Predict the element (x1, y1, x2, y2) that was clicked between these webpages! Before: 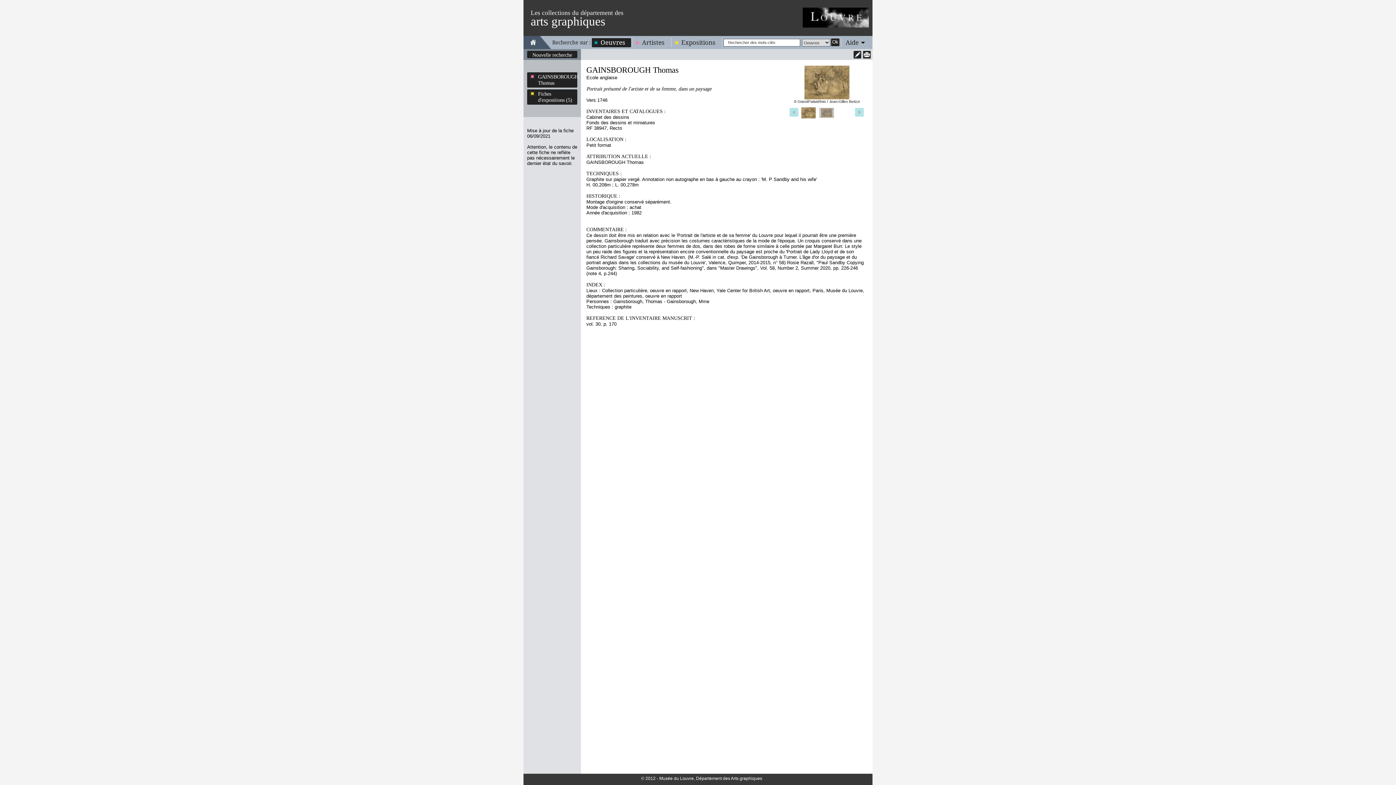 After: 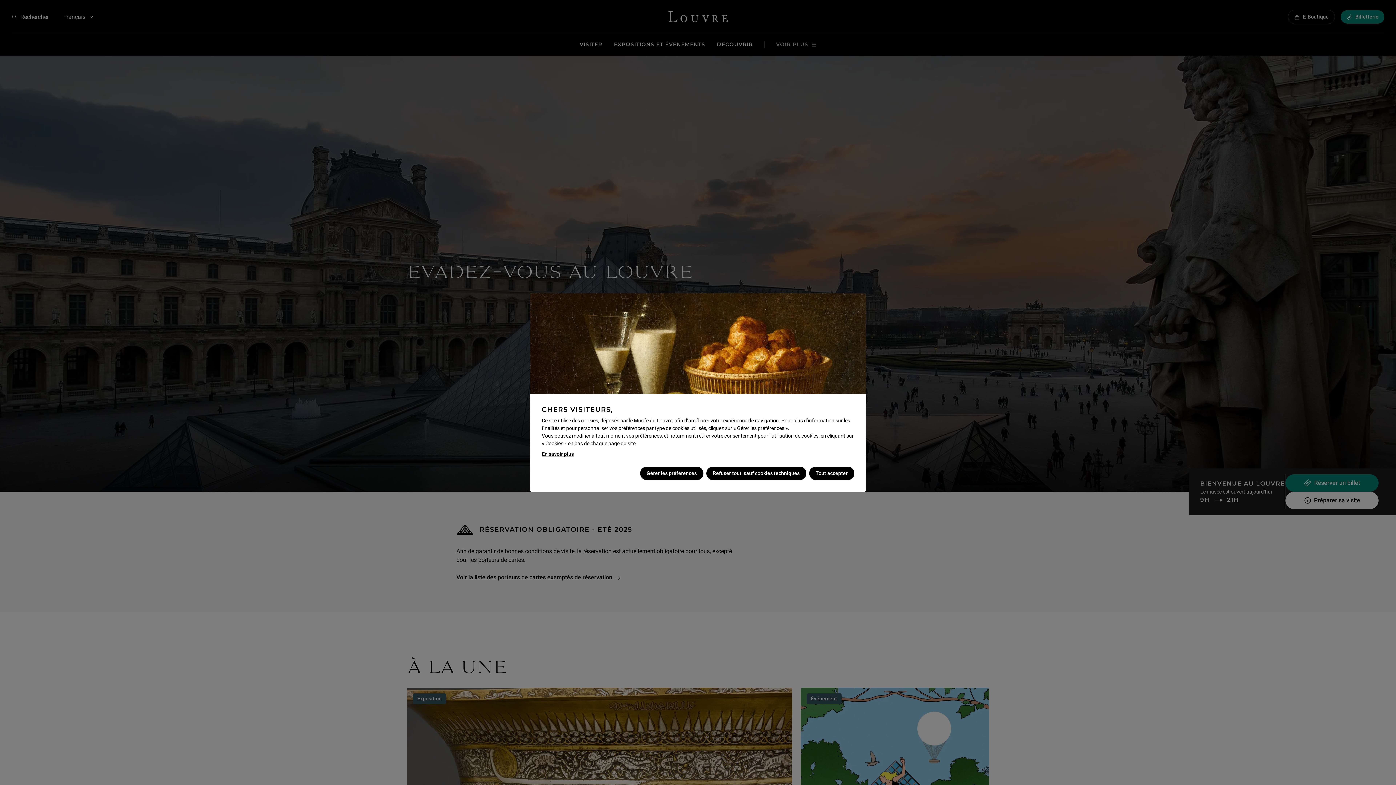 Action: bbox: (802, 7, 869, 27)